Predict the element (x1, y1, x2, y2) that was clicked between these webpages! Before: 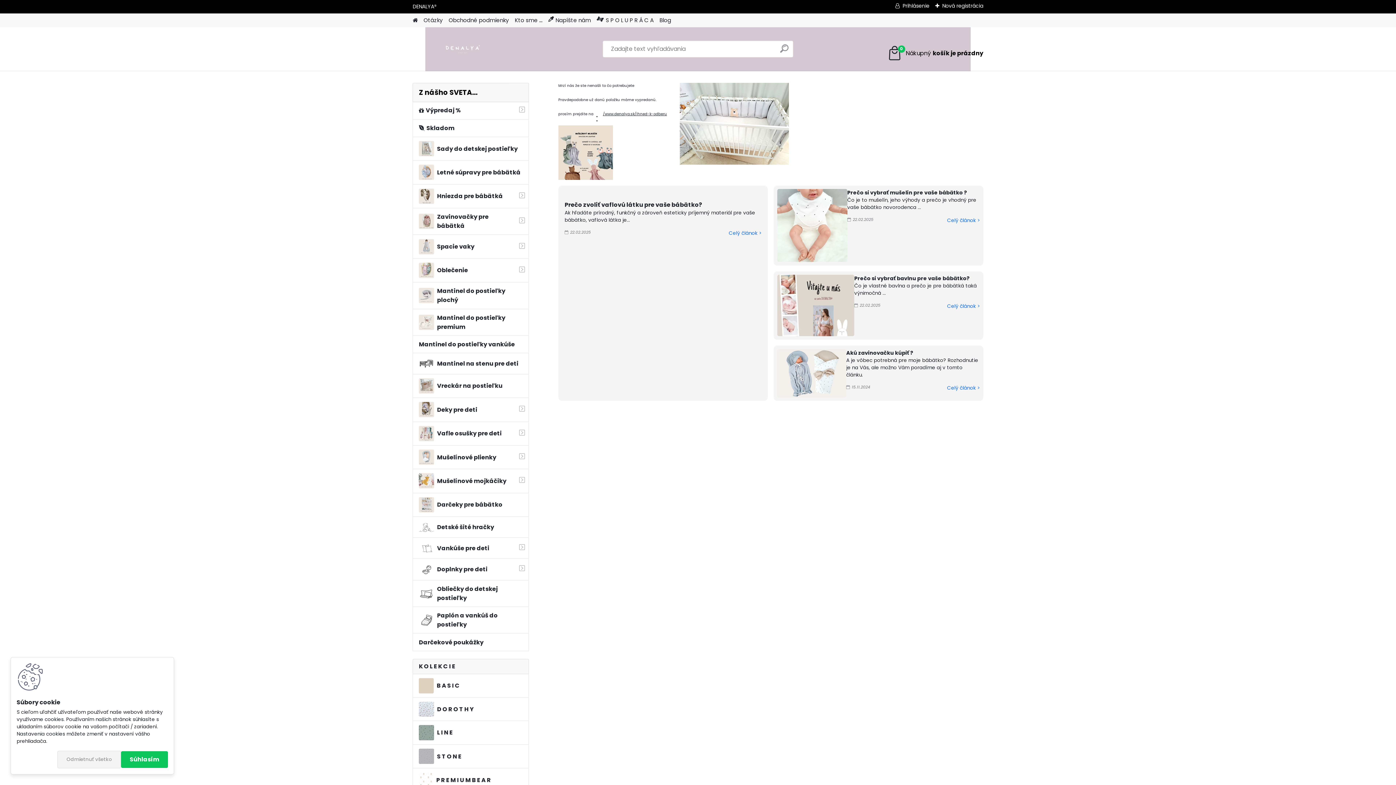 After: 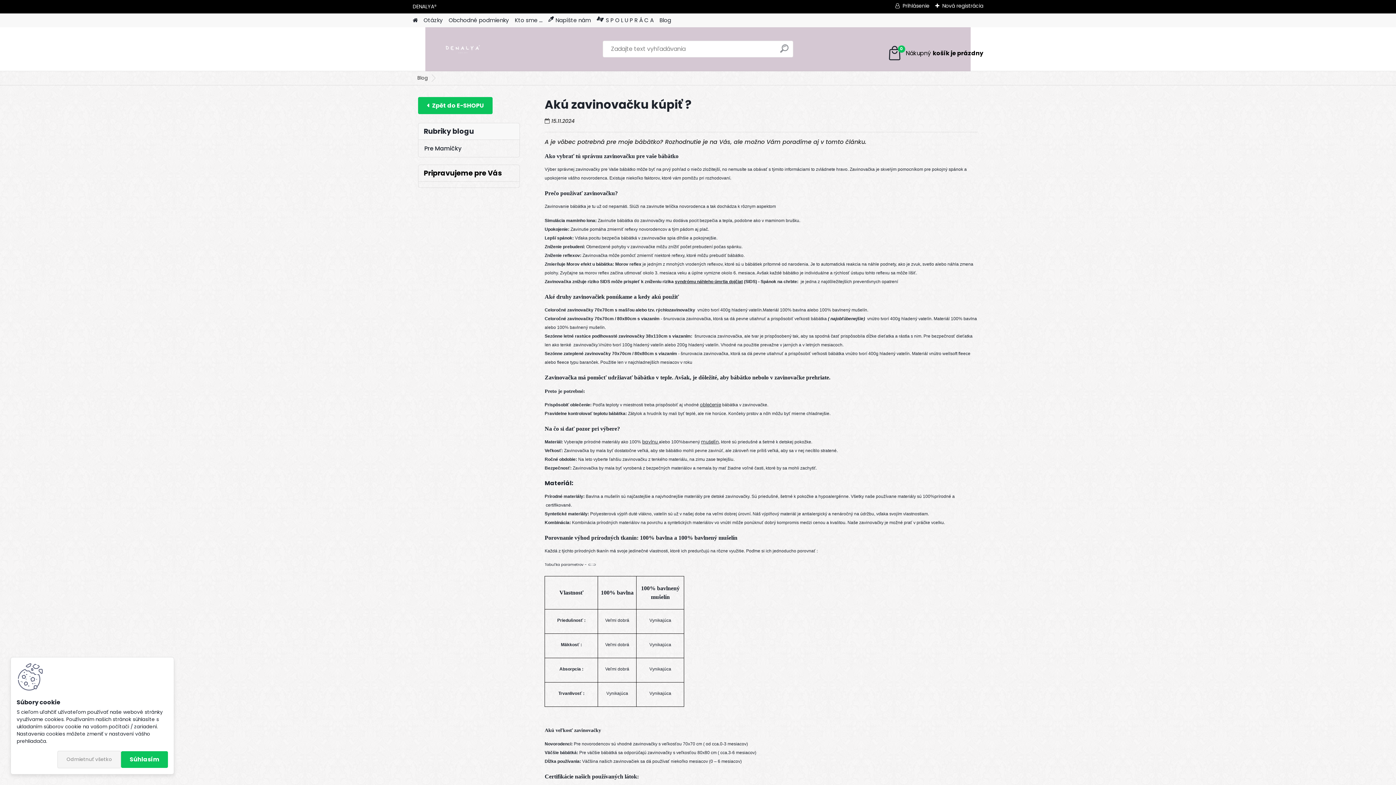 Action: bbox: (777, 349, 846, 397)